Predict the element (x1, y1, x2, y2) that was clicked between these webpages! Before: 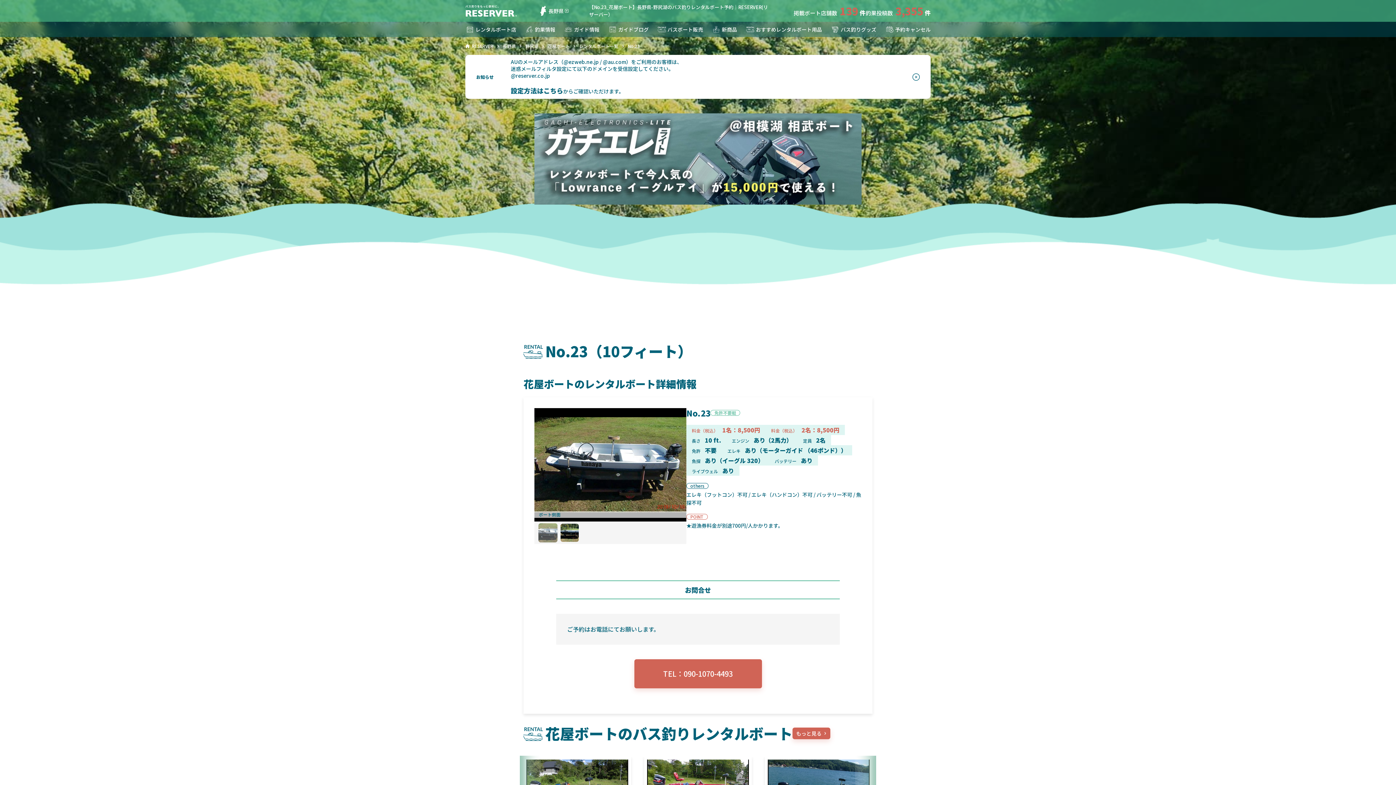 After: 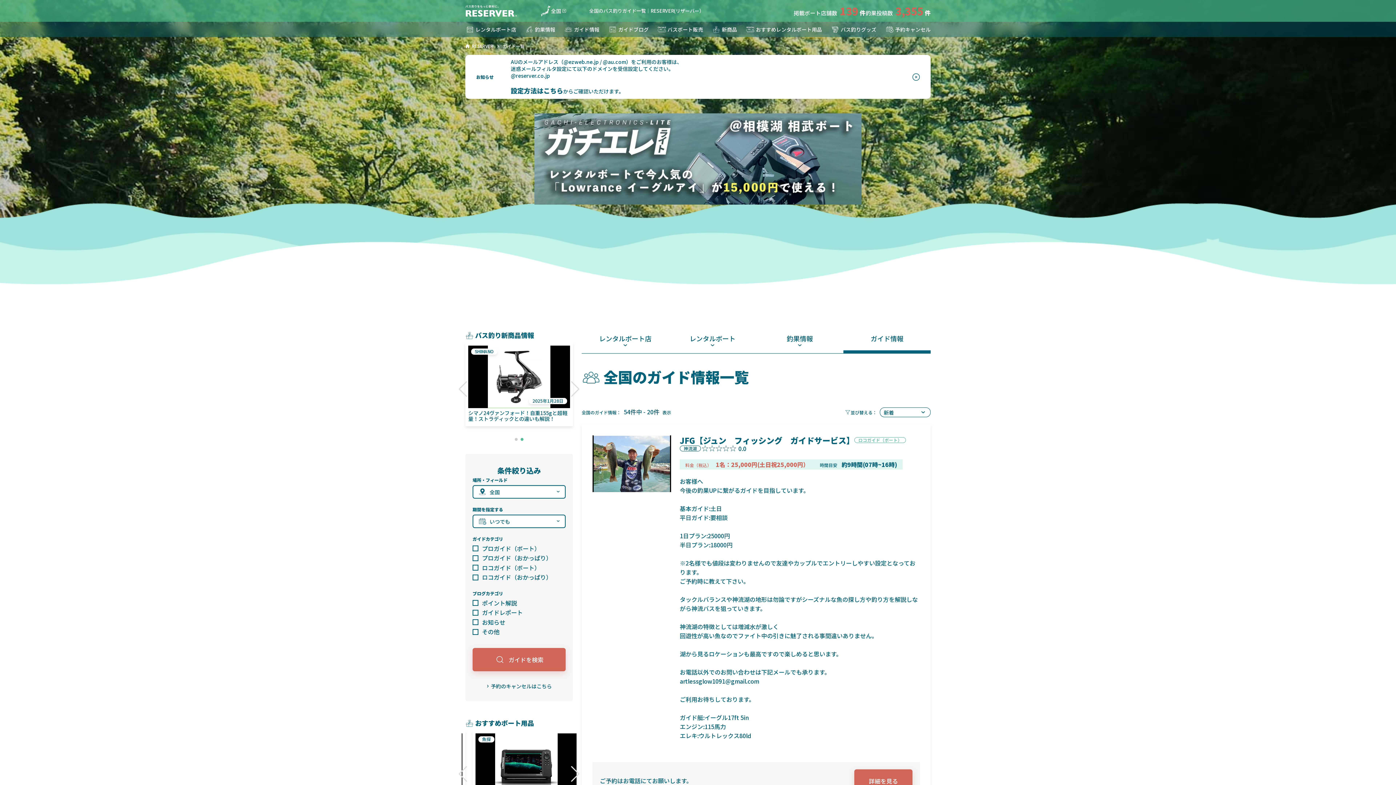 Action: bbox: (564, 24, 599, 34) label: ガイド情報